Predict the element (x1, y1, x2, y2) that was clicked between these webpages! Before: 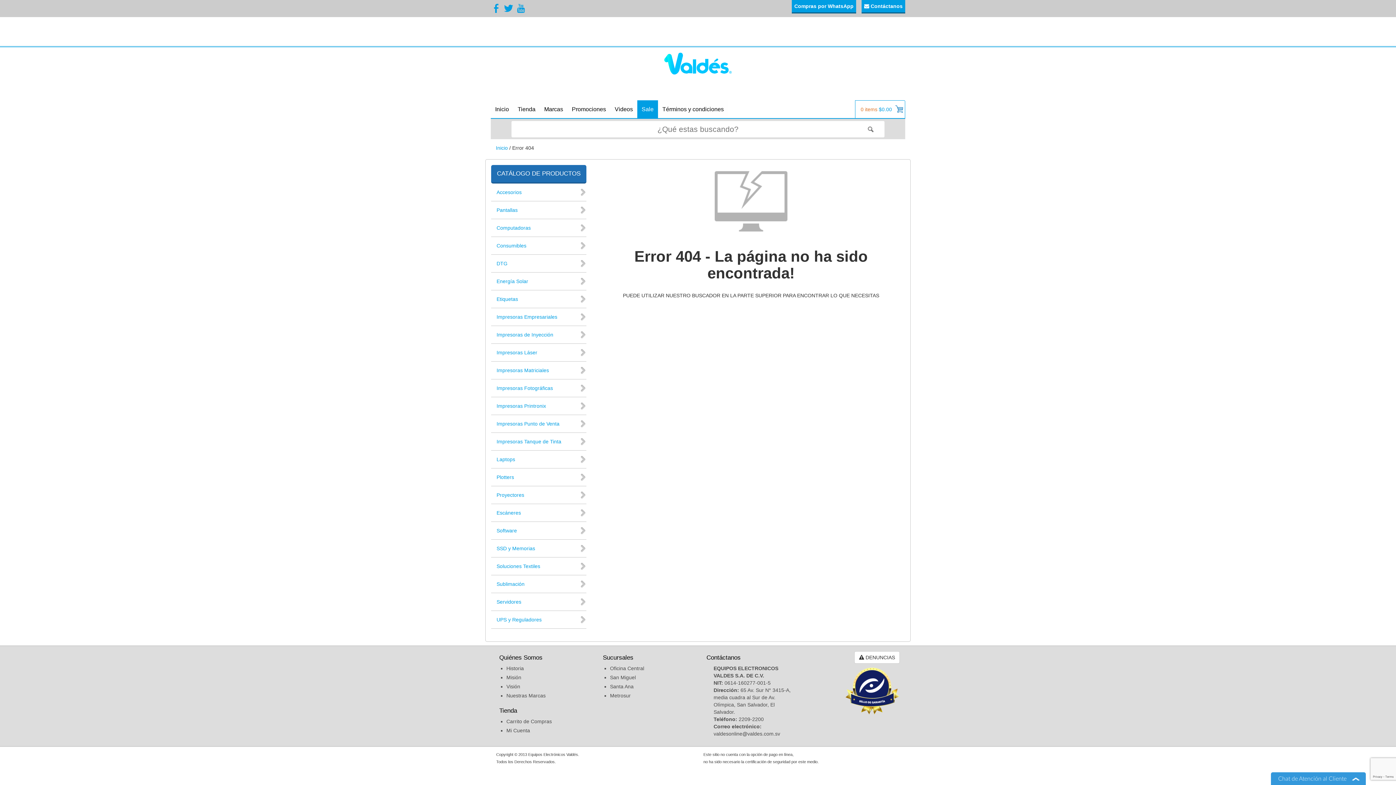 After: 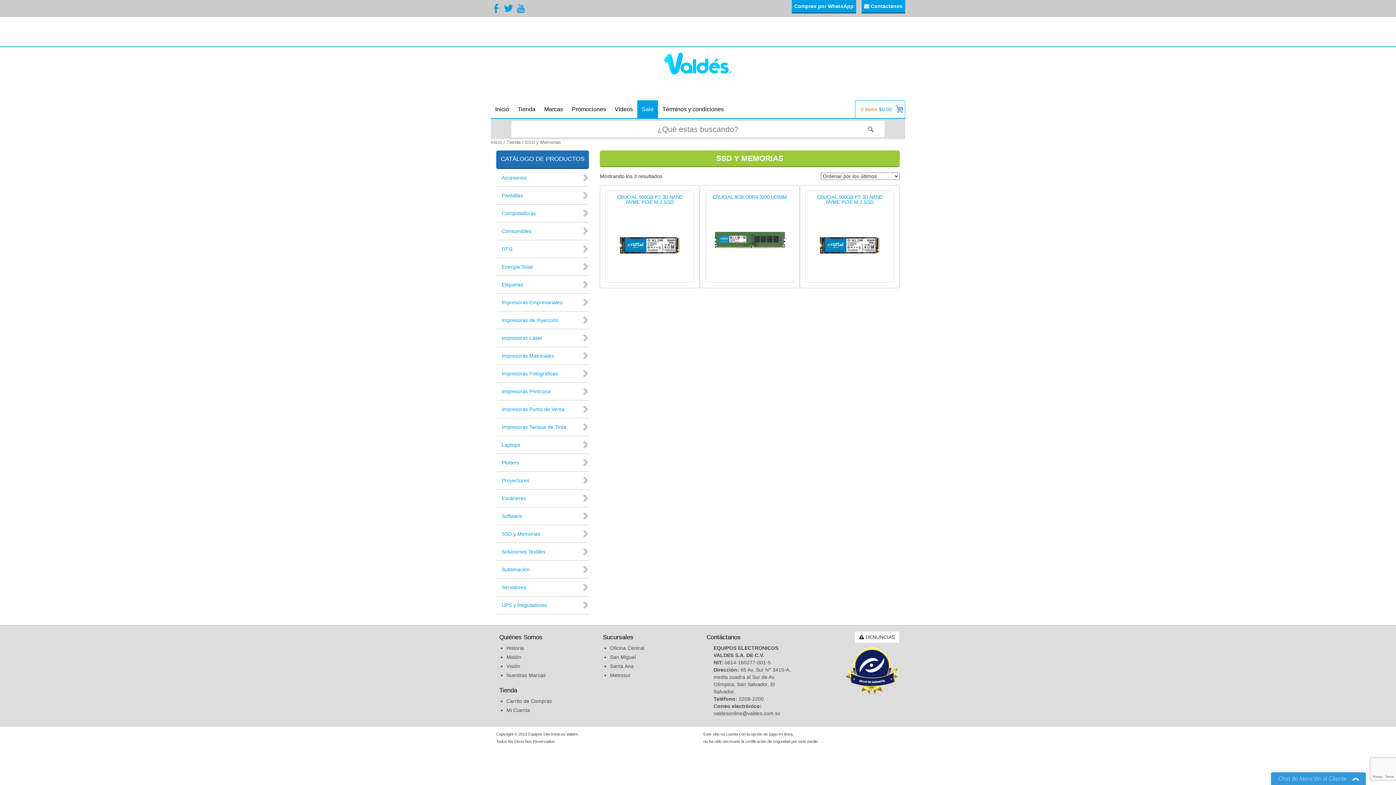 Action: bbox: (491, 540, 586, 557) label: SSD y Memorias